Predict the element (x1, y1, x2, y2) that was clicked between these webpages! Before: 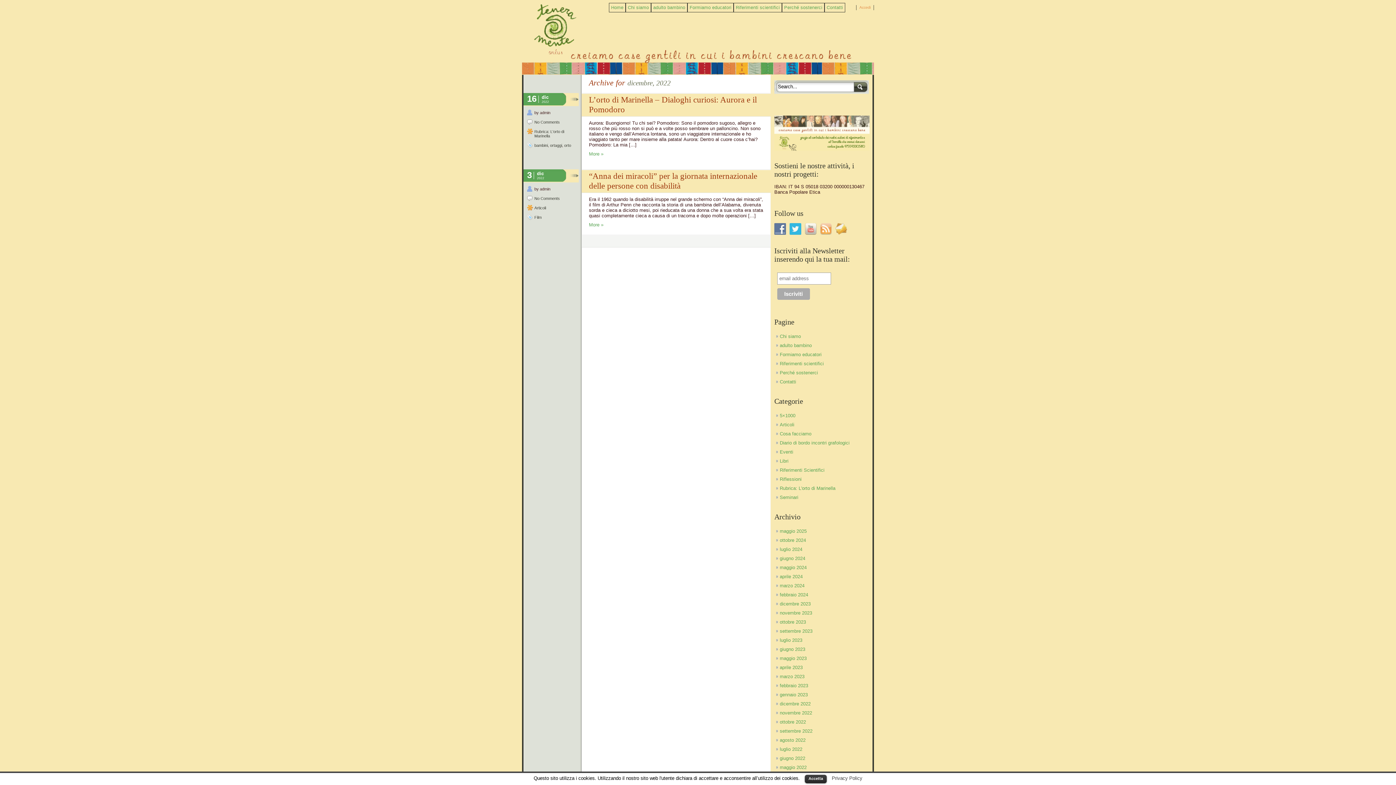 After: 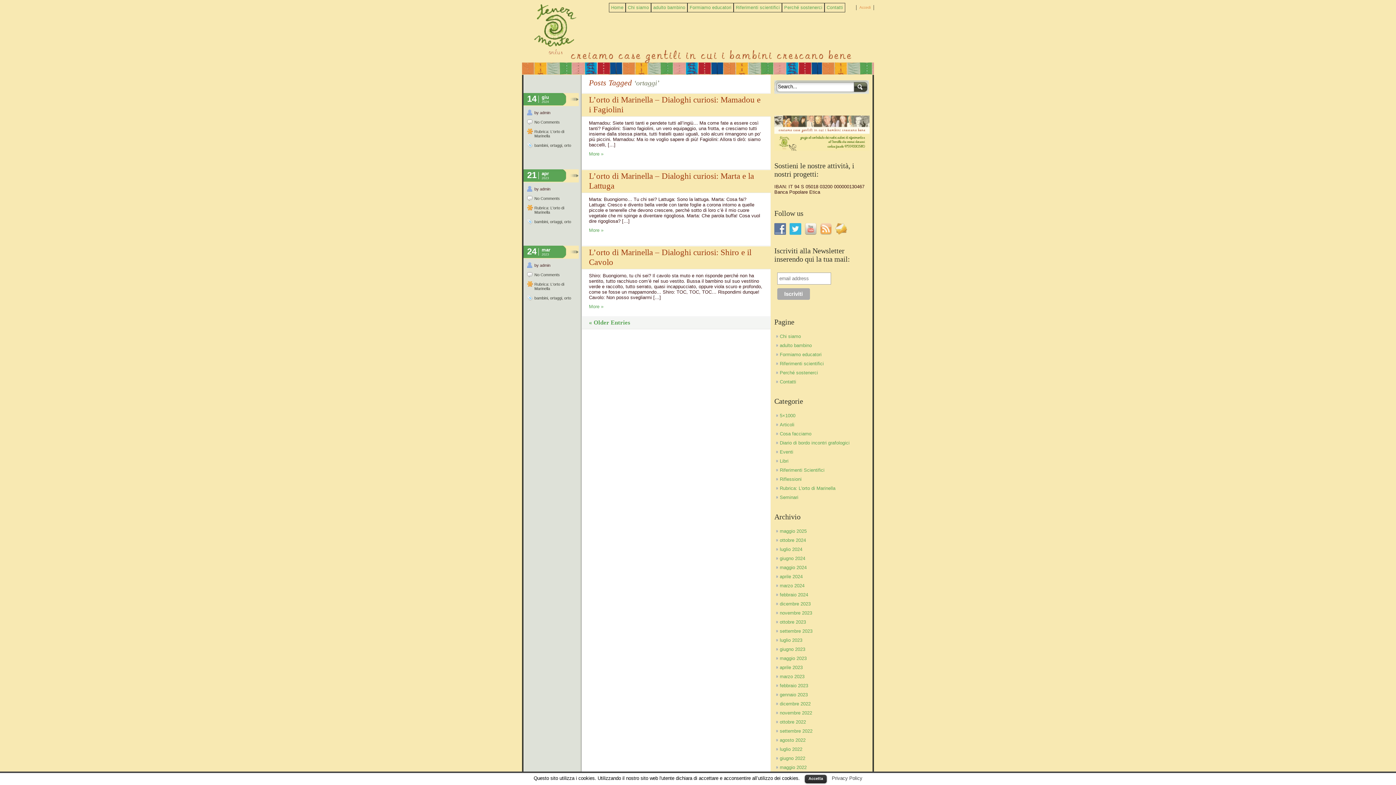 Action: bbox: (550, 143, 562, 147) label: ortaggi